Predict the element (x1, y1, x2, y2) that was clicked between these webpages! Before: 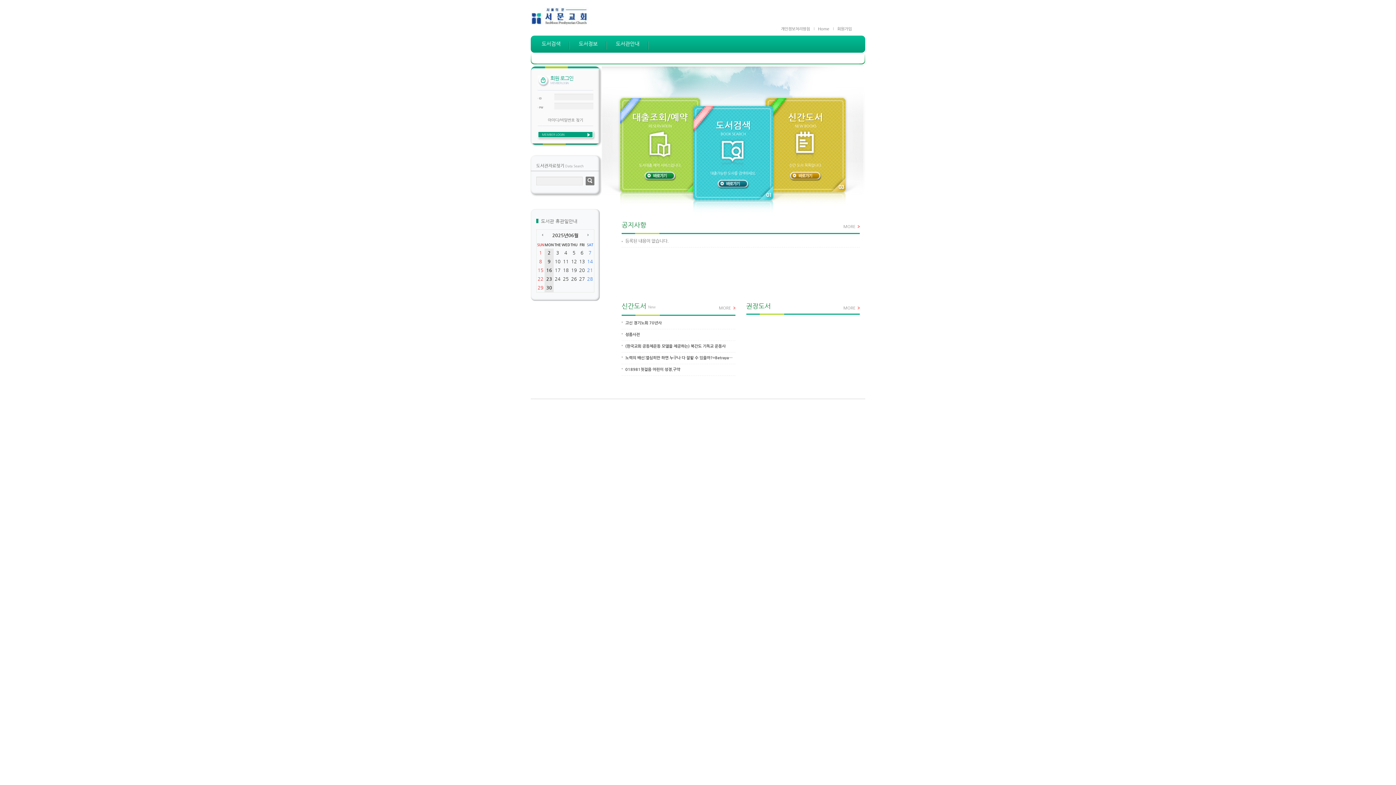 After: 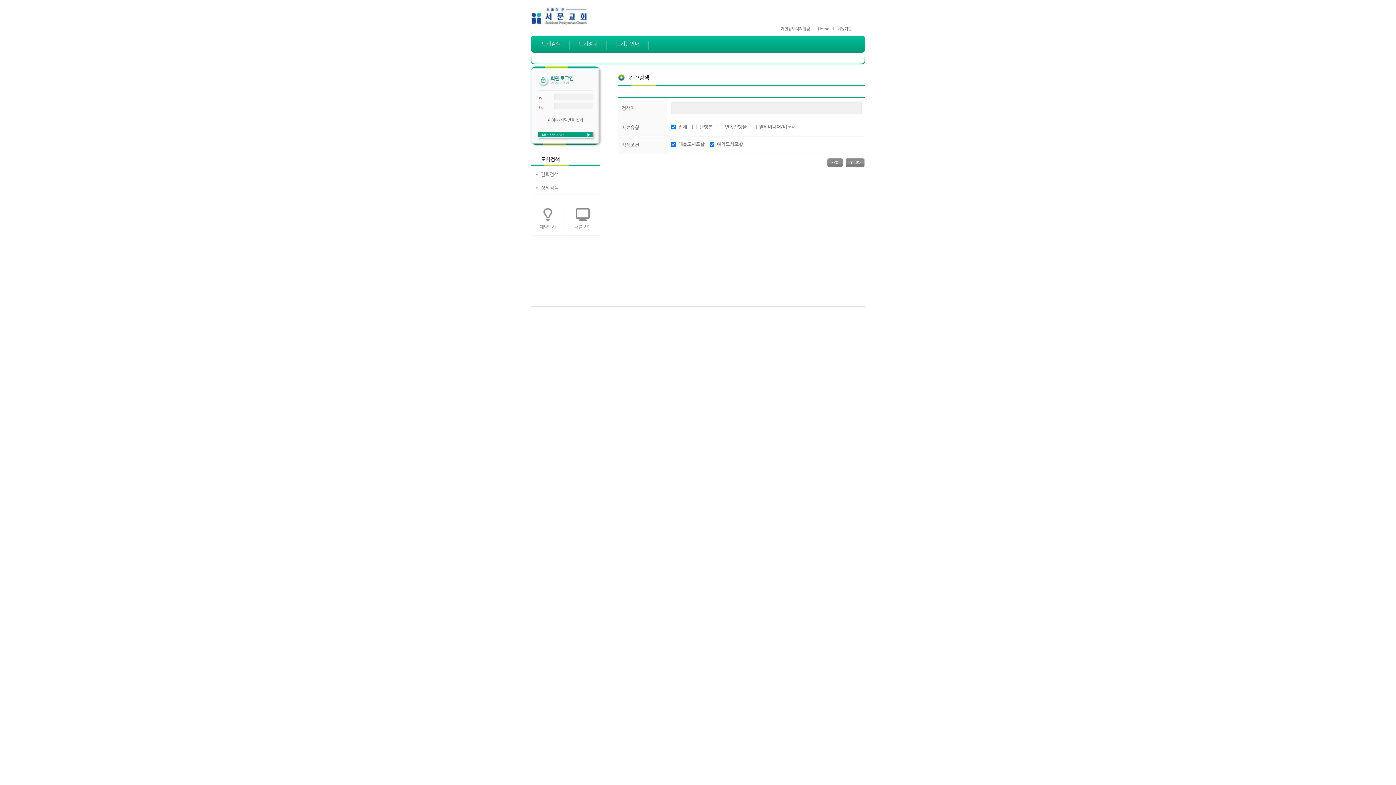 Action: label: 도서검색 bbox: (536, 38, 566, 52)